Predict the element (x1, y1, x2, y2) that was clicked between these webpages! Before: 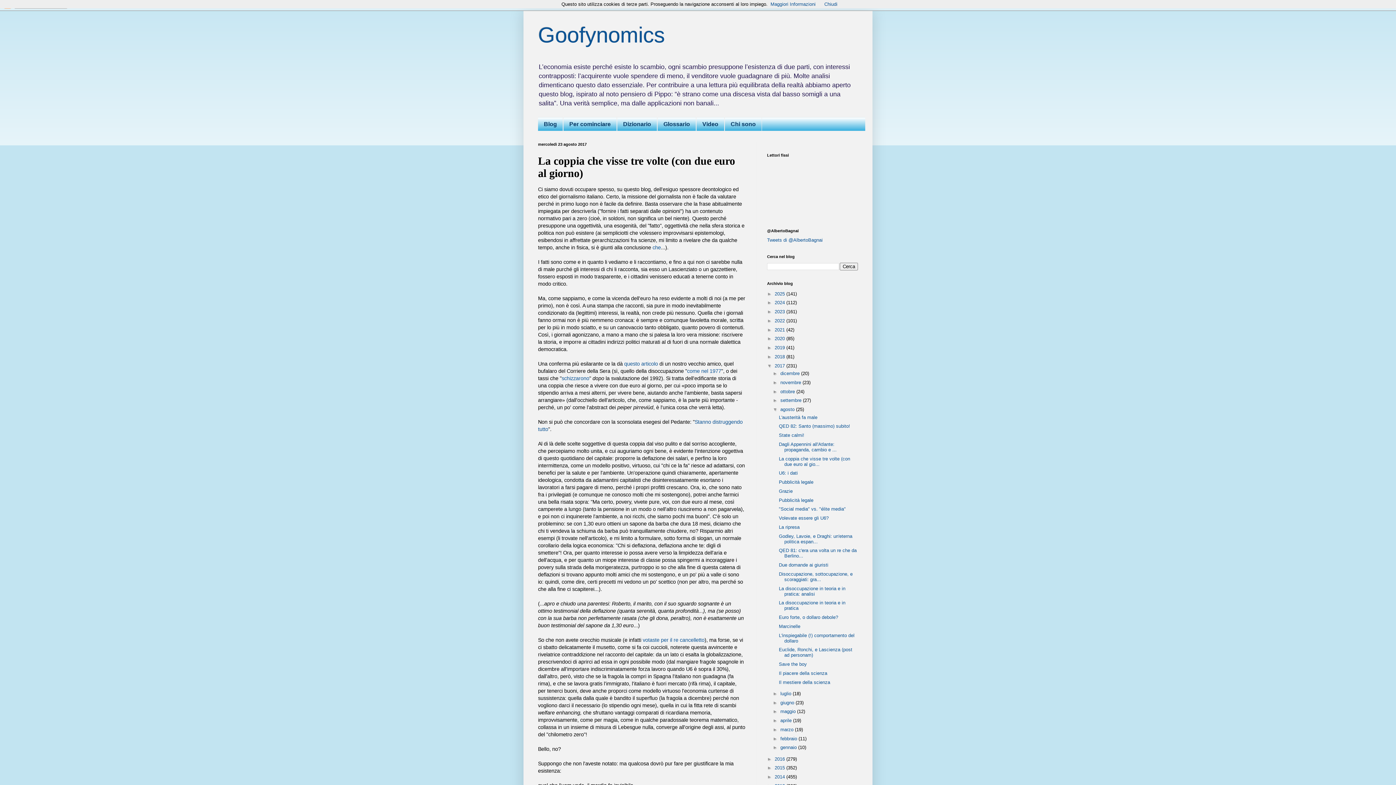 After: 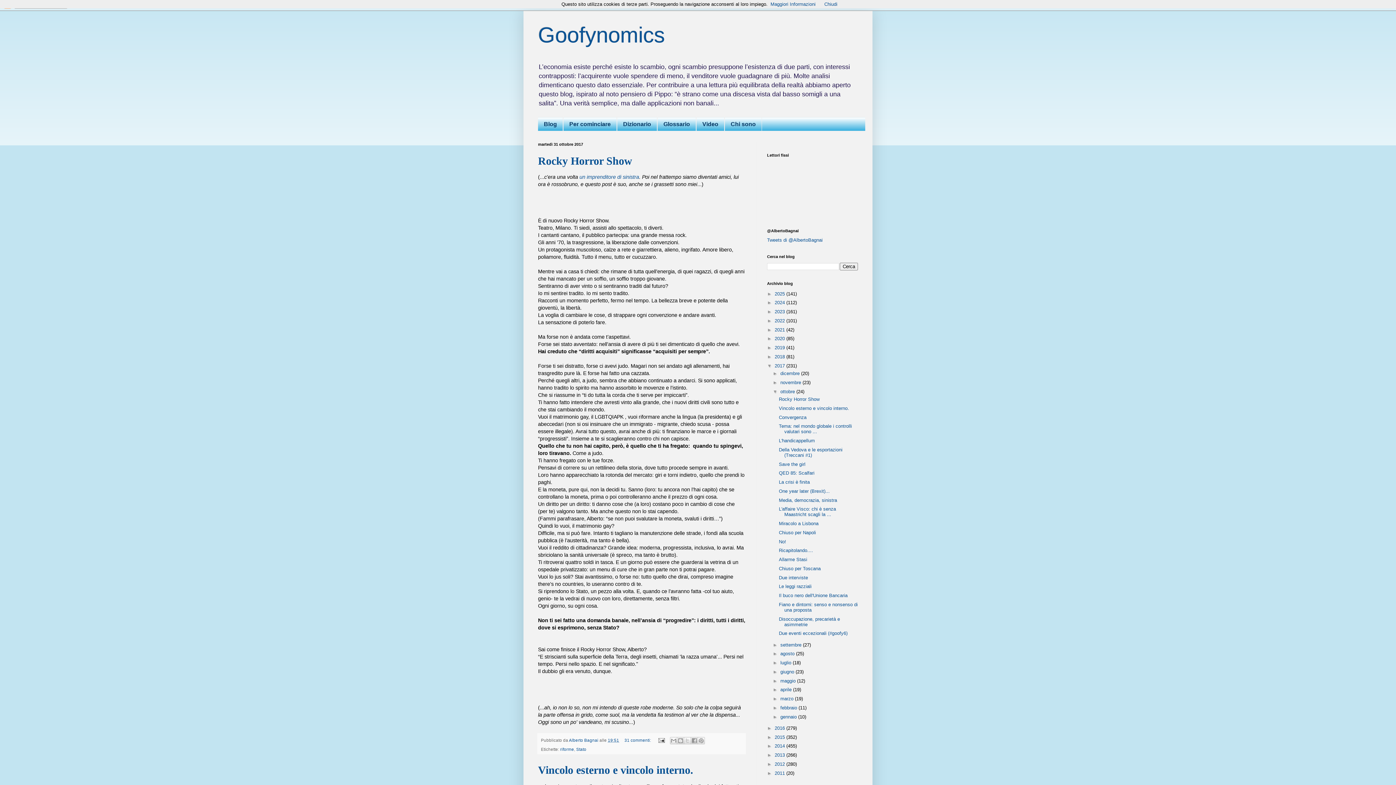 Action: bbox: (780, 388, 796, 394) label: ottobre 